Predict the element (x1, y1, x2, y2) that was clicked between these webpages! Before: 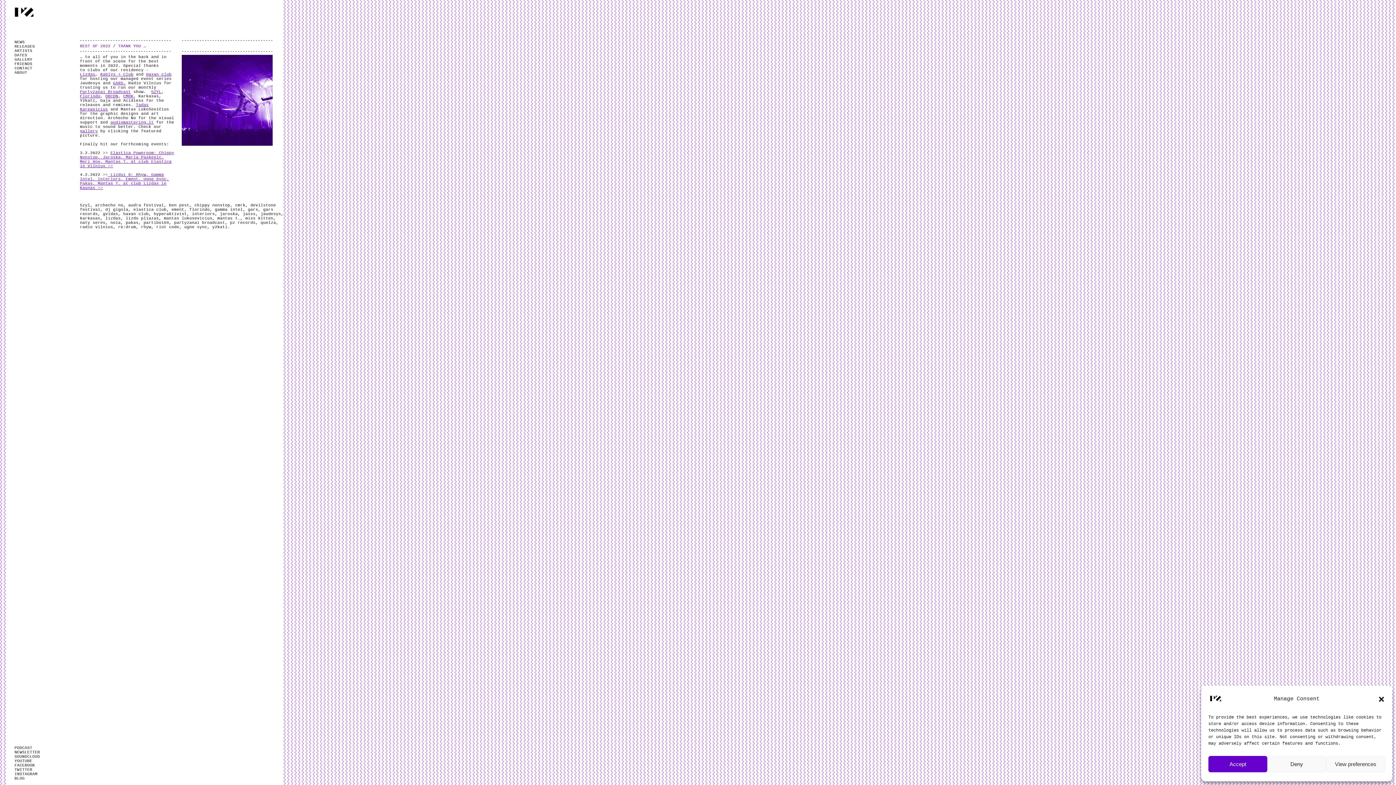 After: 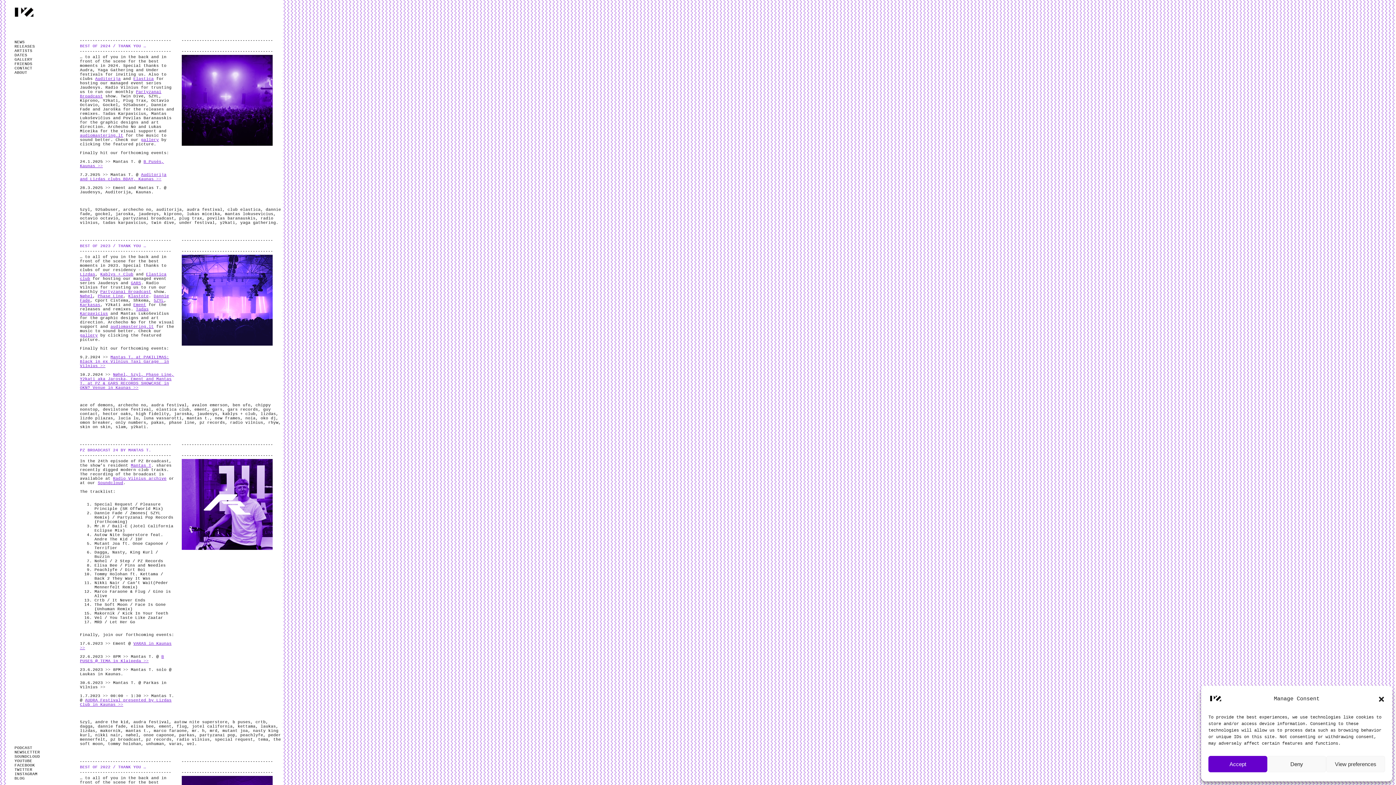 Action: bbox: (128, 203, 164, 207) label: audra festival